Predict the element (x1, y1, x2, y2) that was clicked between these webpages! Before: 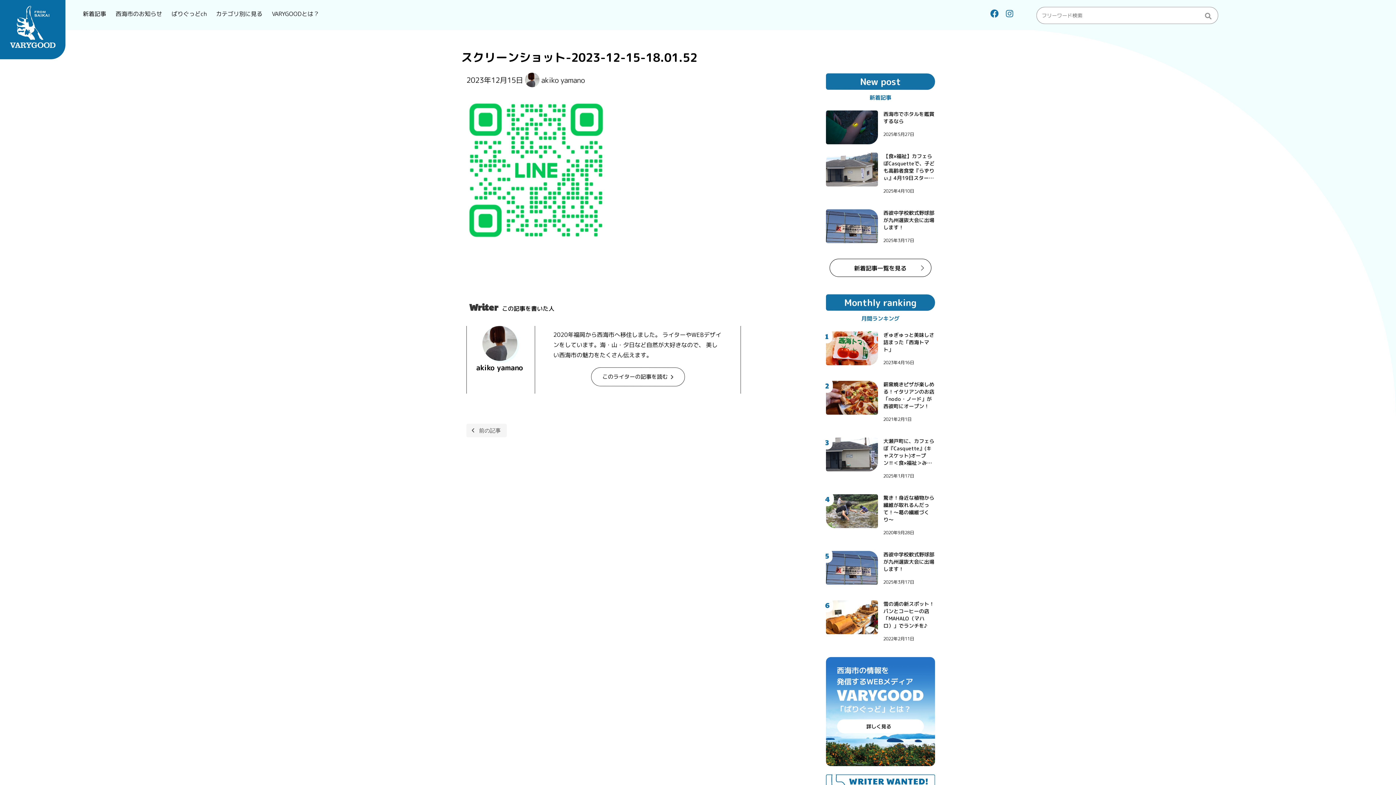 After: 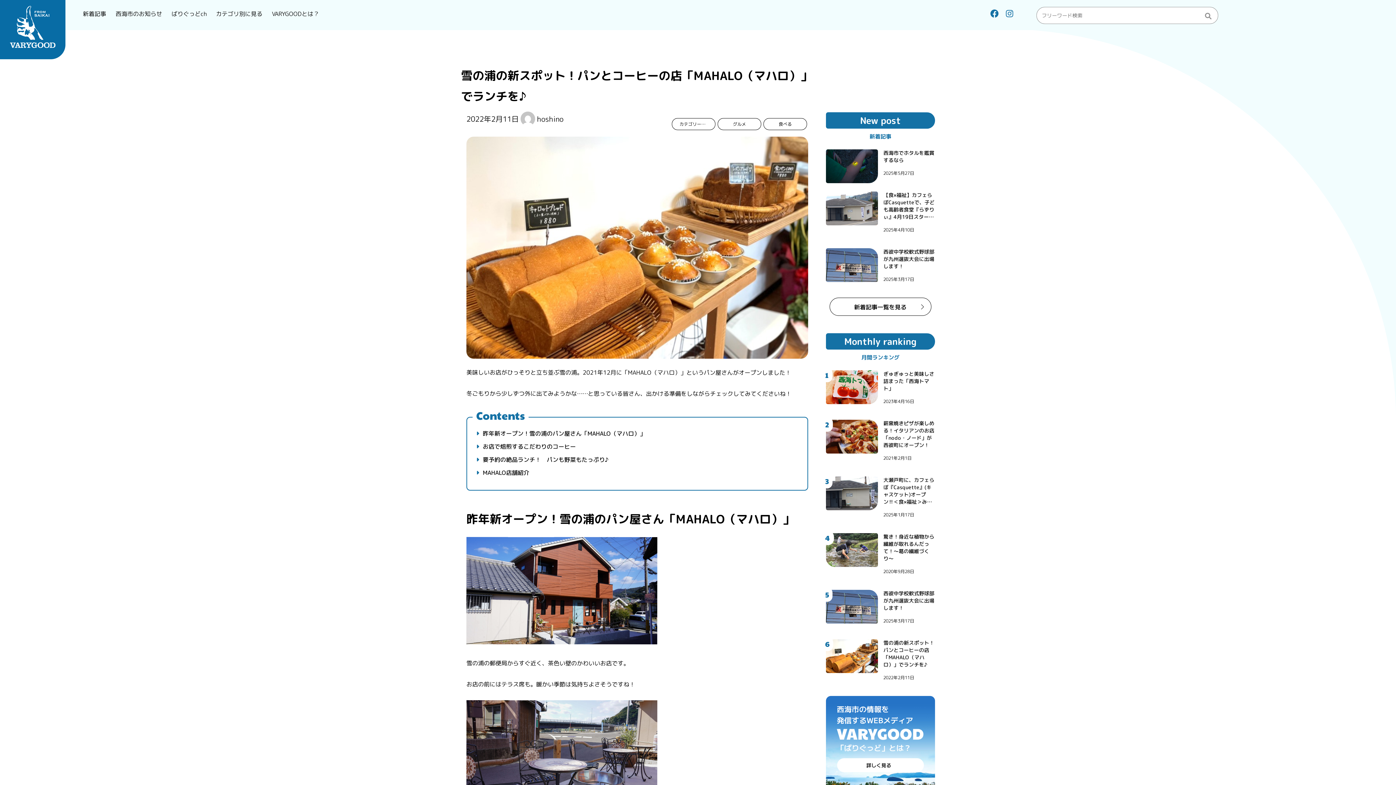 Action: bbox: (883, 636, 914, 642) label: 2022年2月11日